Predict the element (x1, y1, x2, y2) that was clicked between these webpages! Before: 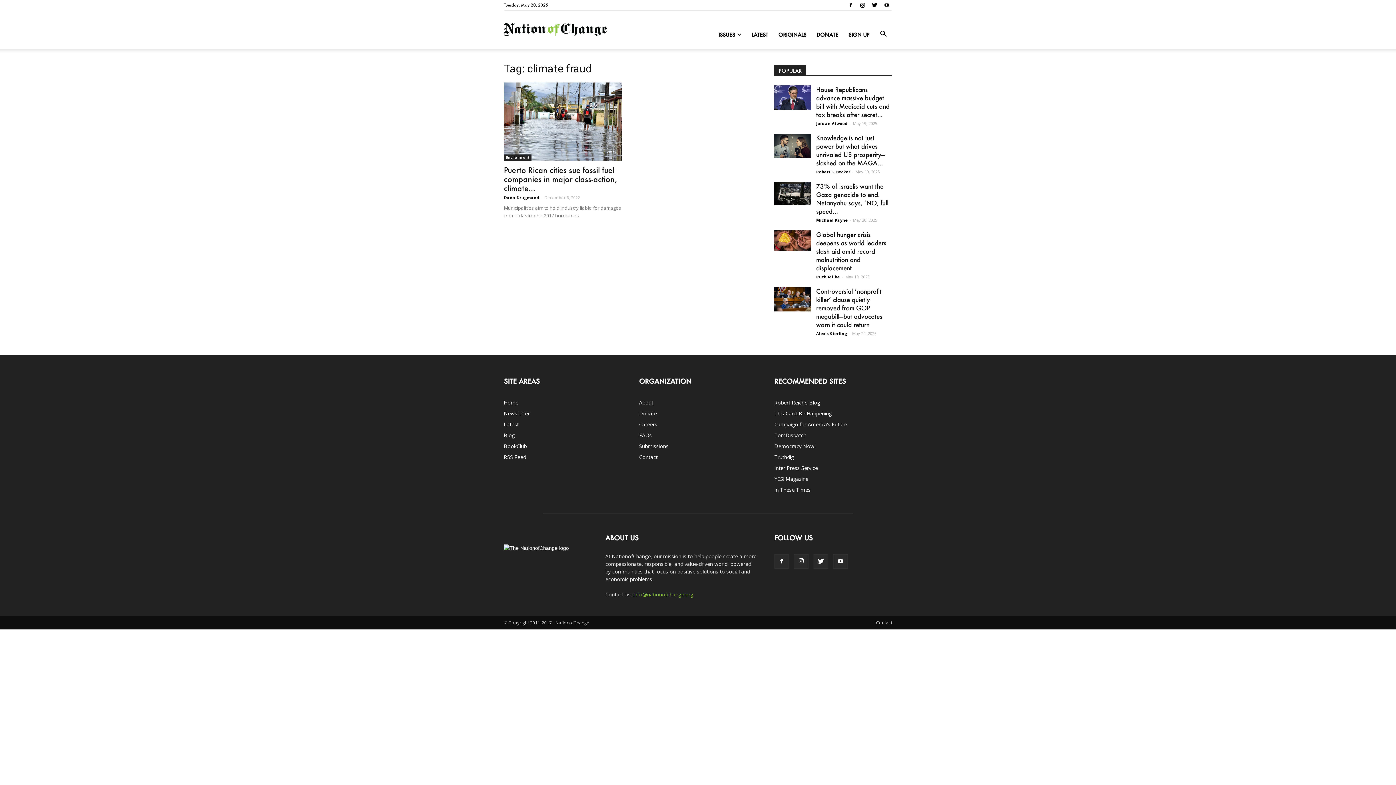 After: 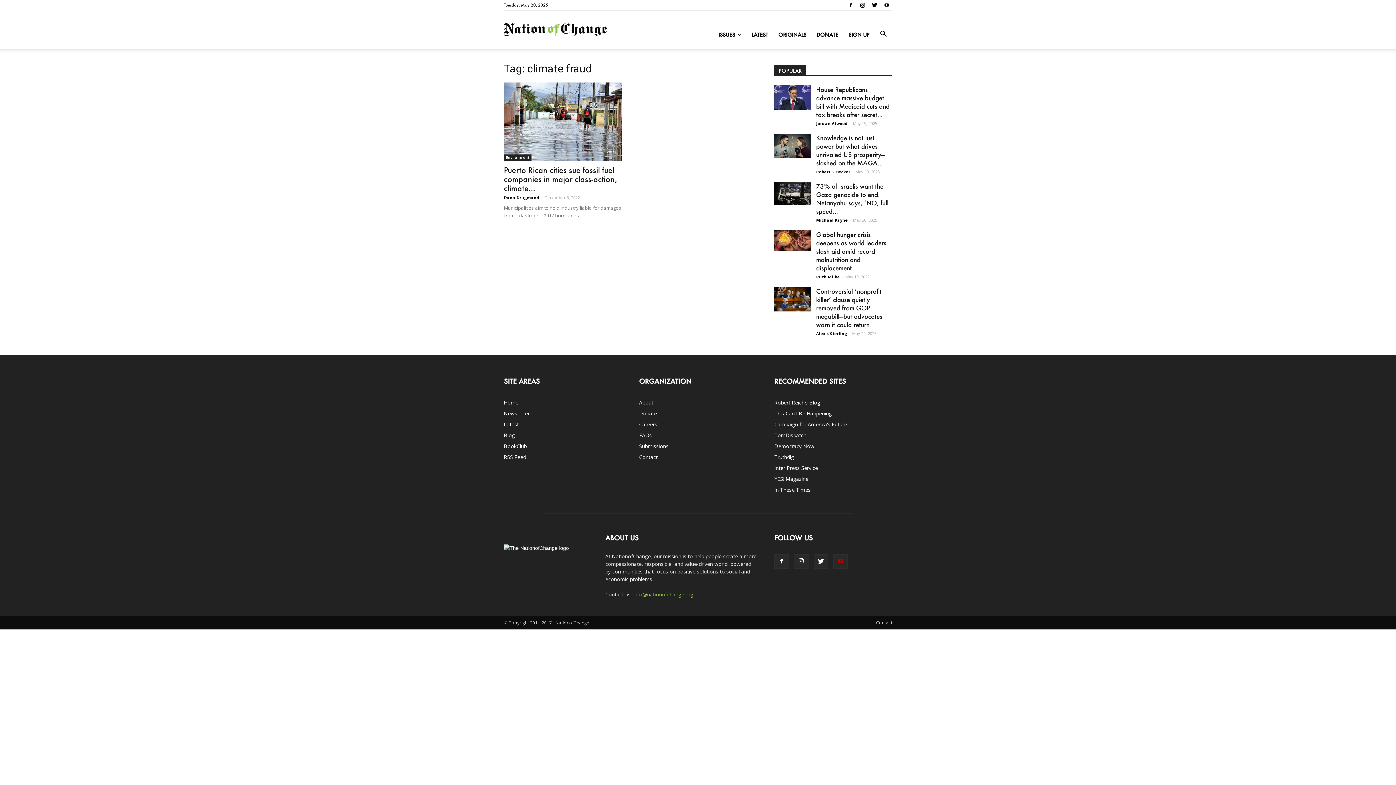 Action: bbox: (833, 554, 848, 569)